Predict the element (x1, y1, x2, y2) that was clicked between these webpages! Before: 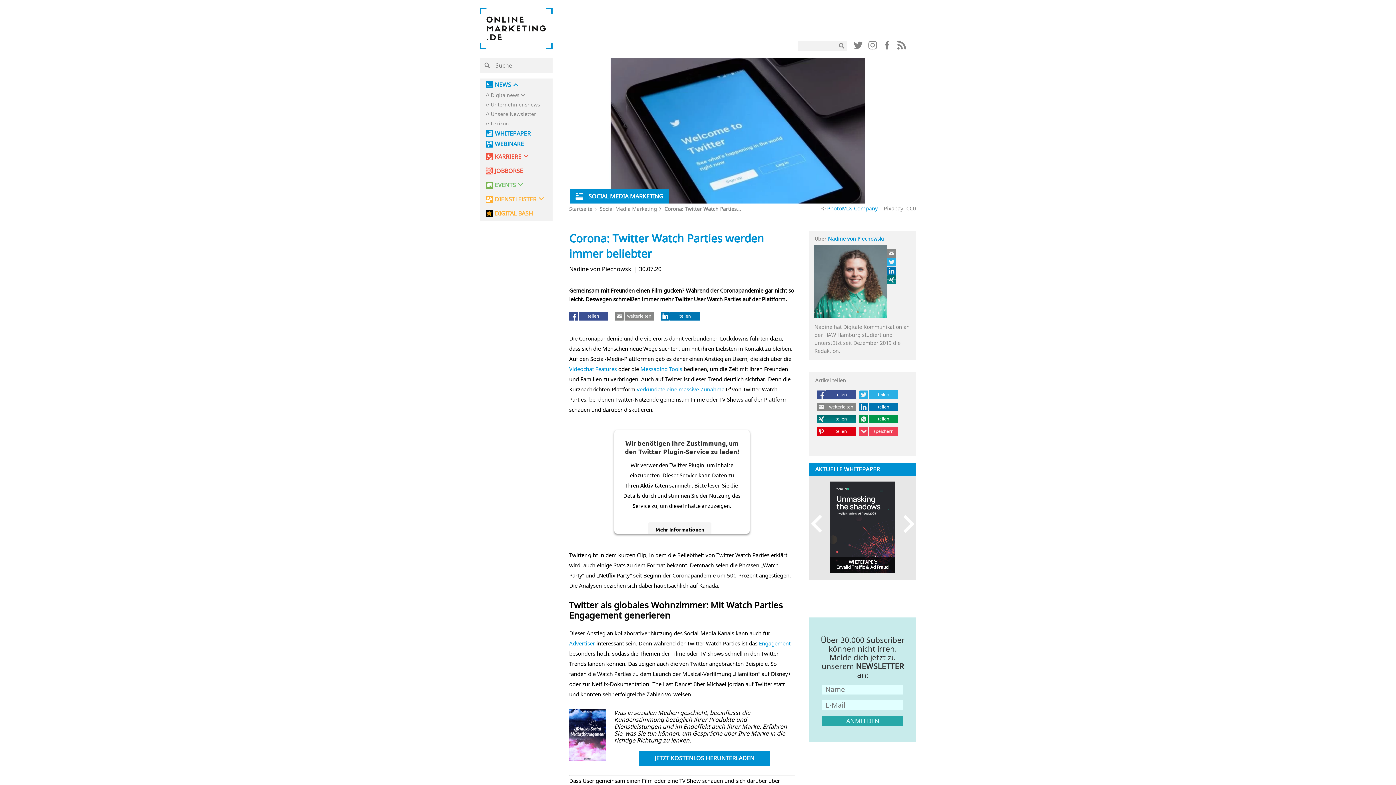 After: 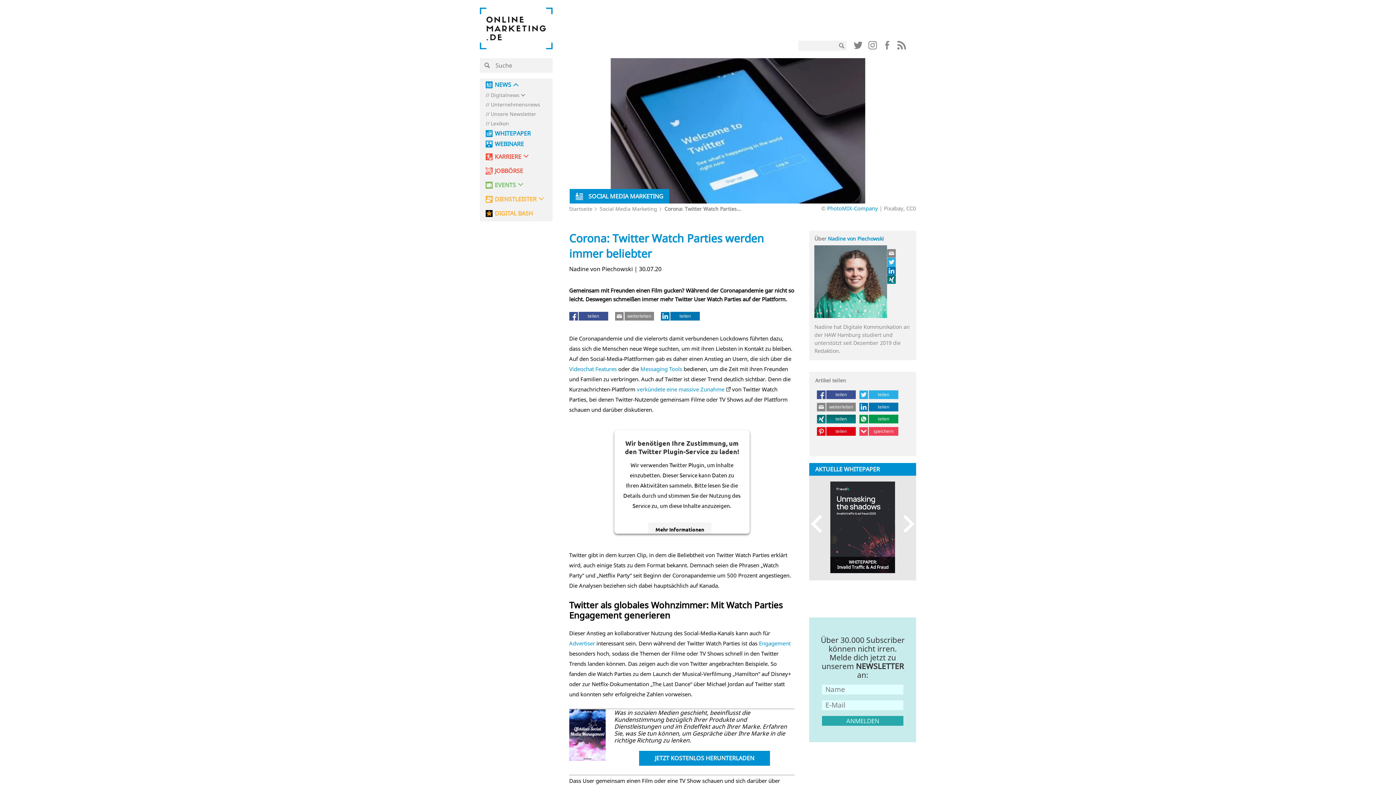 Action: label: Videochat Features (öffnet in neuem Tab) bbox: (569, 365, 616, 372)